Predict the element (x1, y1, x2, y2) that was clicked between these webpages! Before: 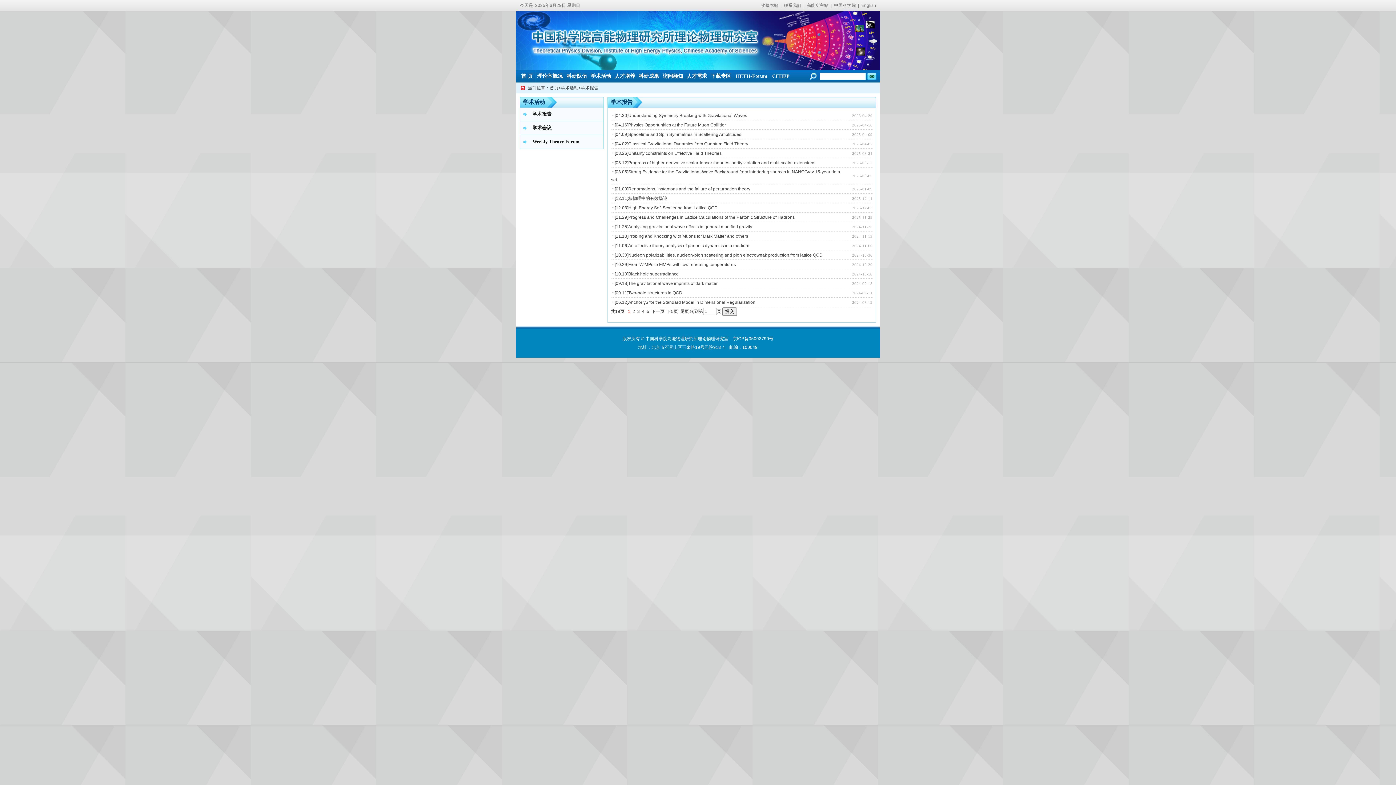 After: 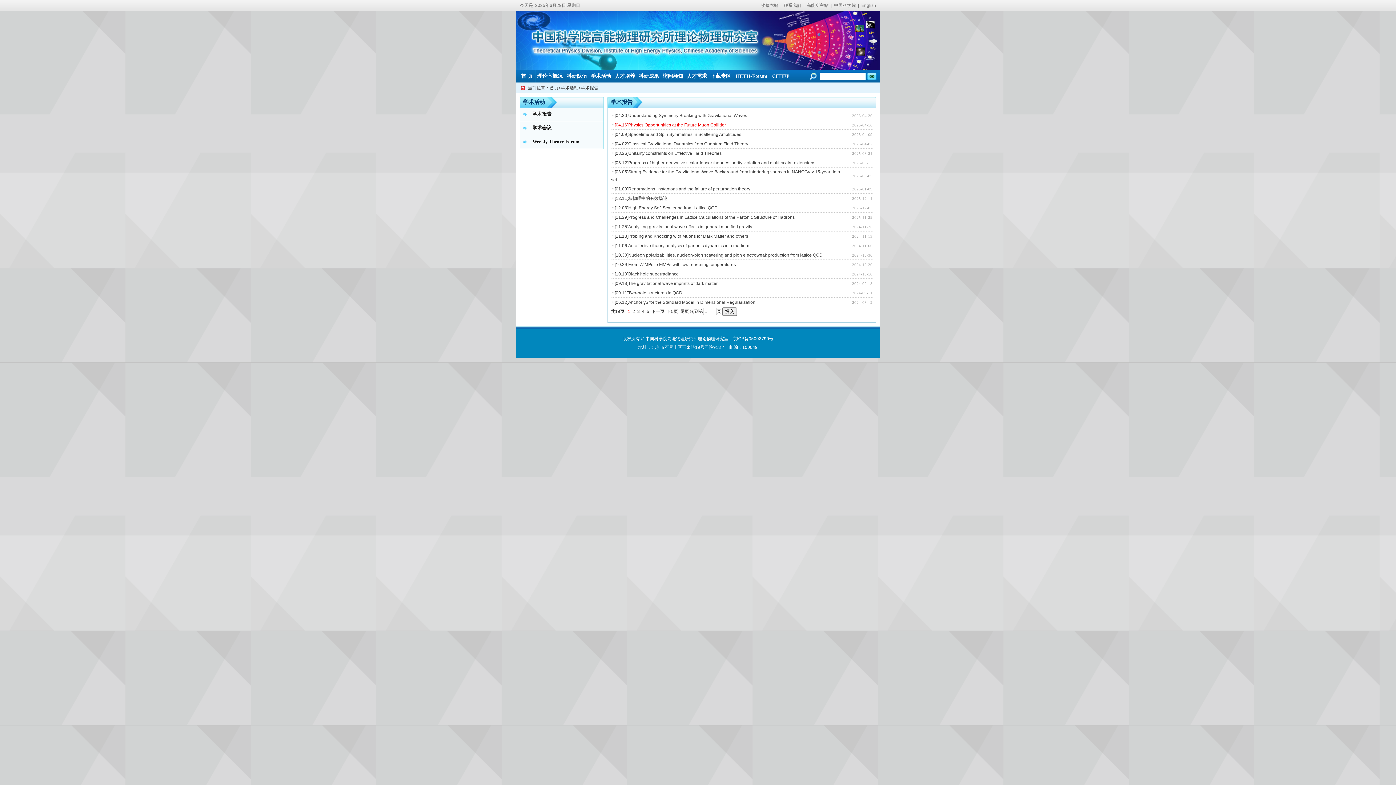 Action: bbox: (614, 122, 726, 127) label: [04.16]Physics Opportunities at the Future Muon Collider